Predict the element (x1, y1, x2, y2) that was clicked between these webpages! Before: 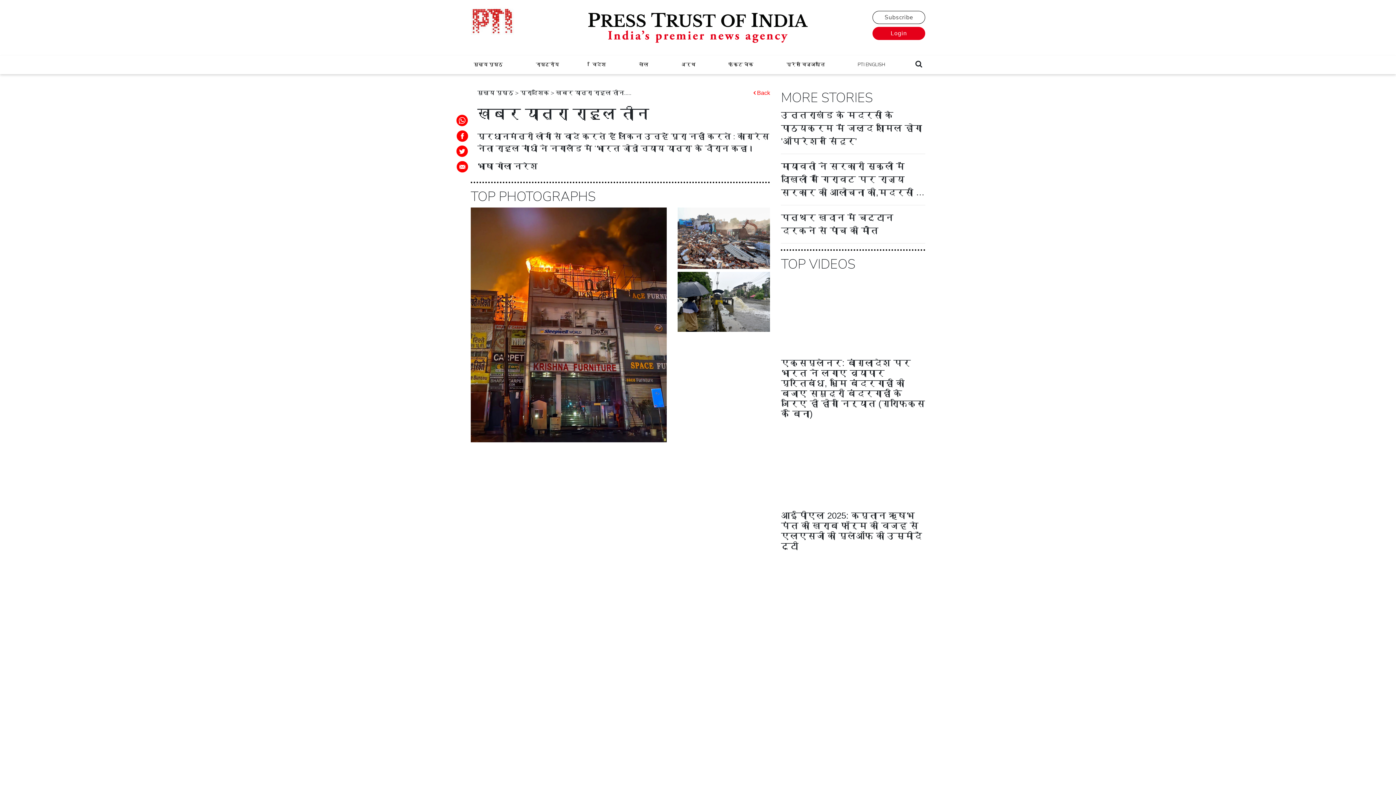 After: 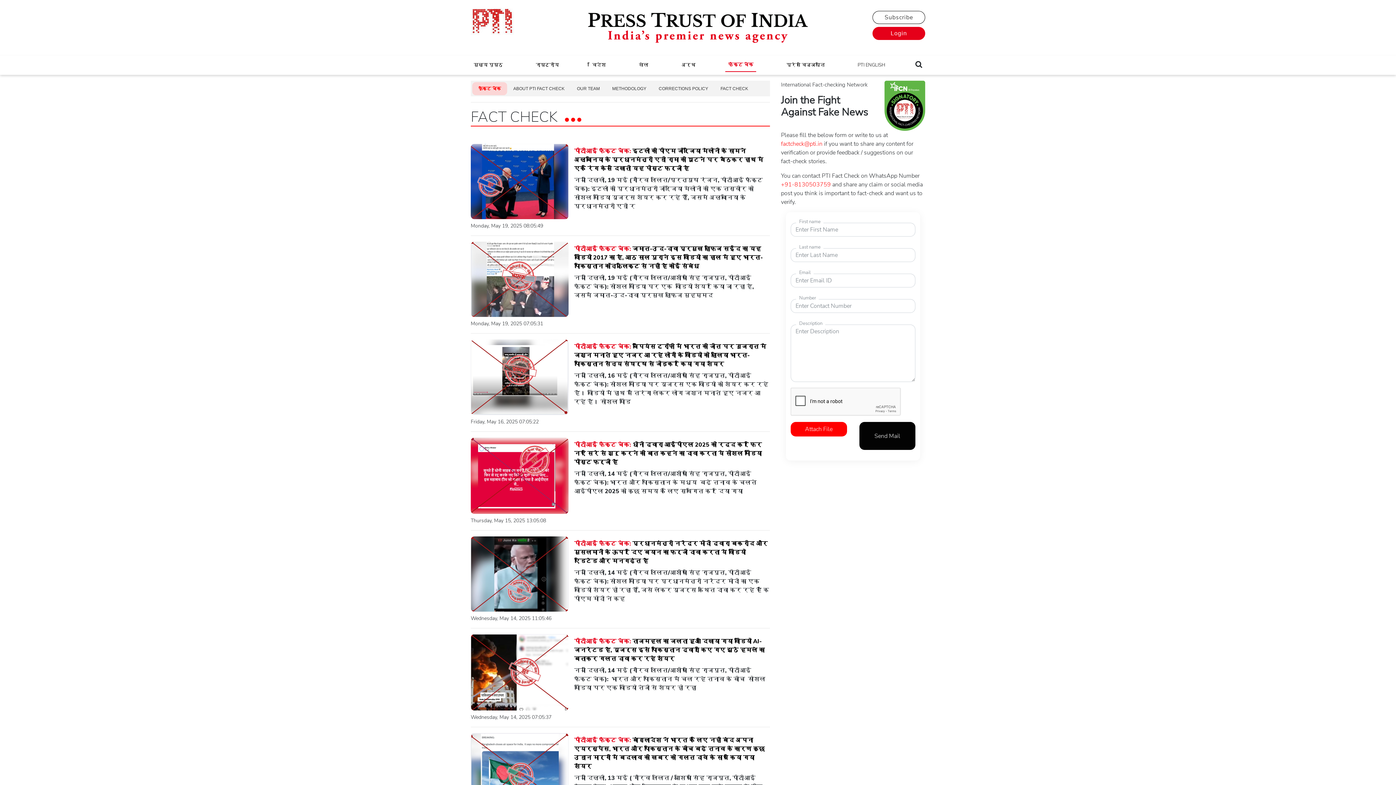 Action: bbox: (725, 58, 756, 71) label: फ़ैक्ट चेक